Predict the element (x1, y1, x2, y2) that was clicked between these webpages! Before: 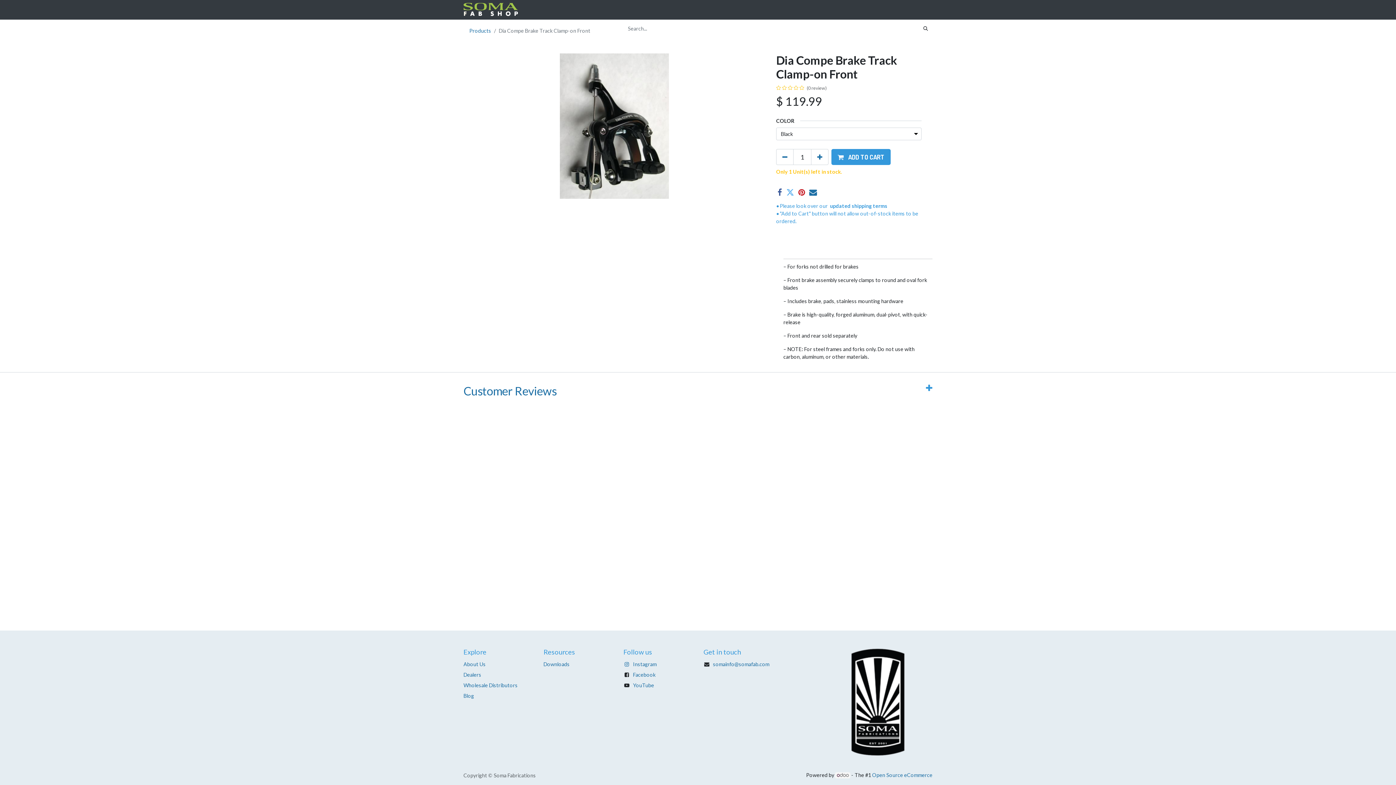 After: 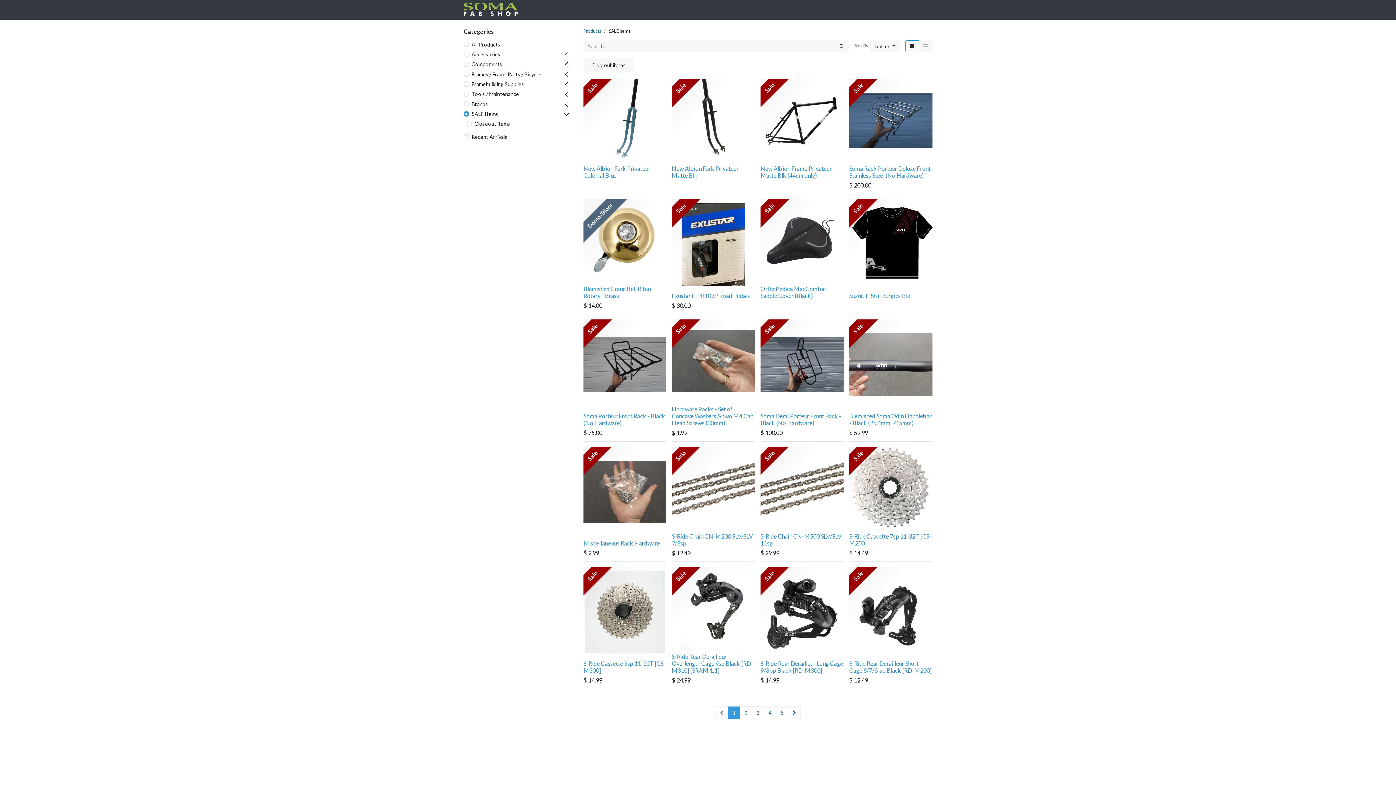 Action: bbox: (637, 3, 669, 16) label: SALE Items